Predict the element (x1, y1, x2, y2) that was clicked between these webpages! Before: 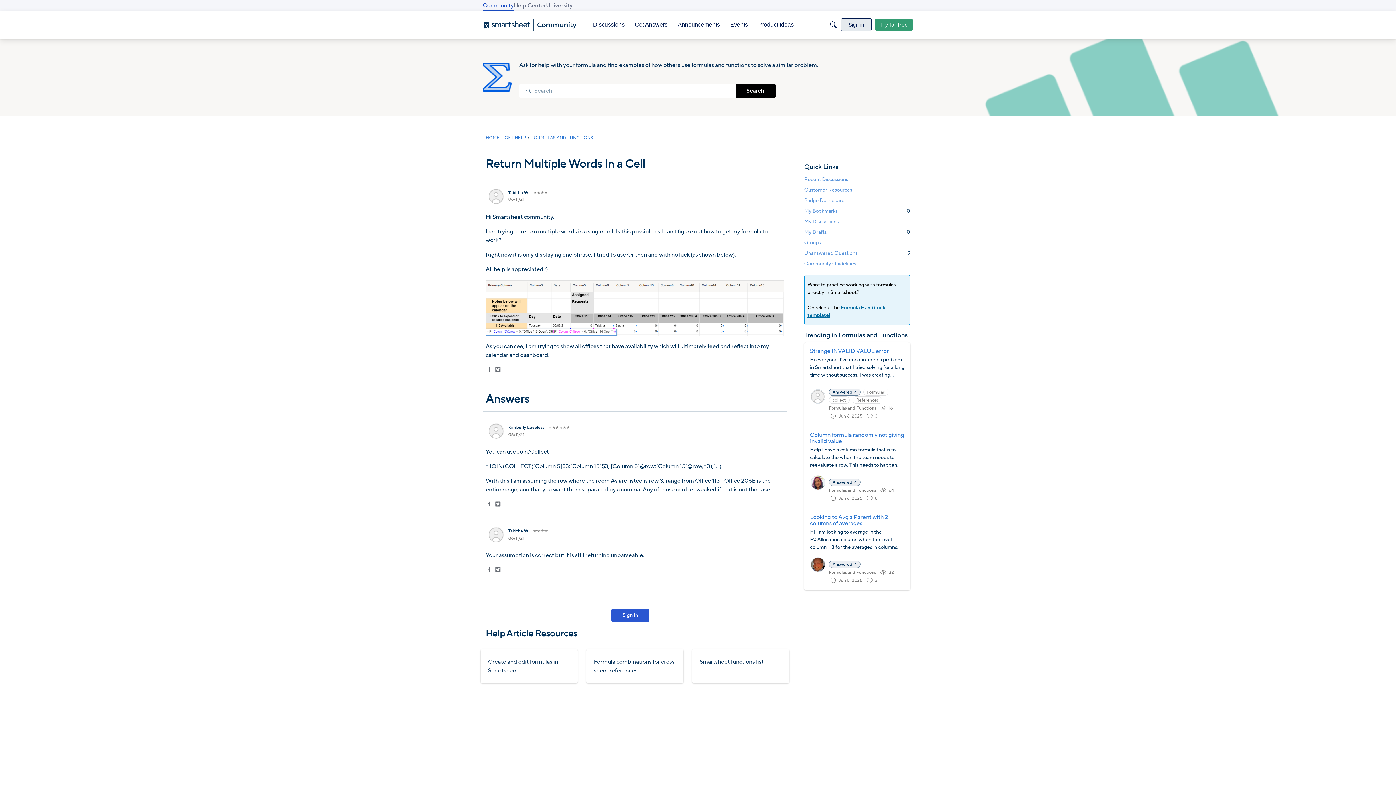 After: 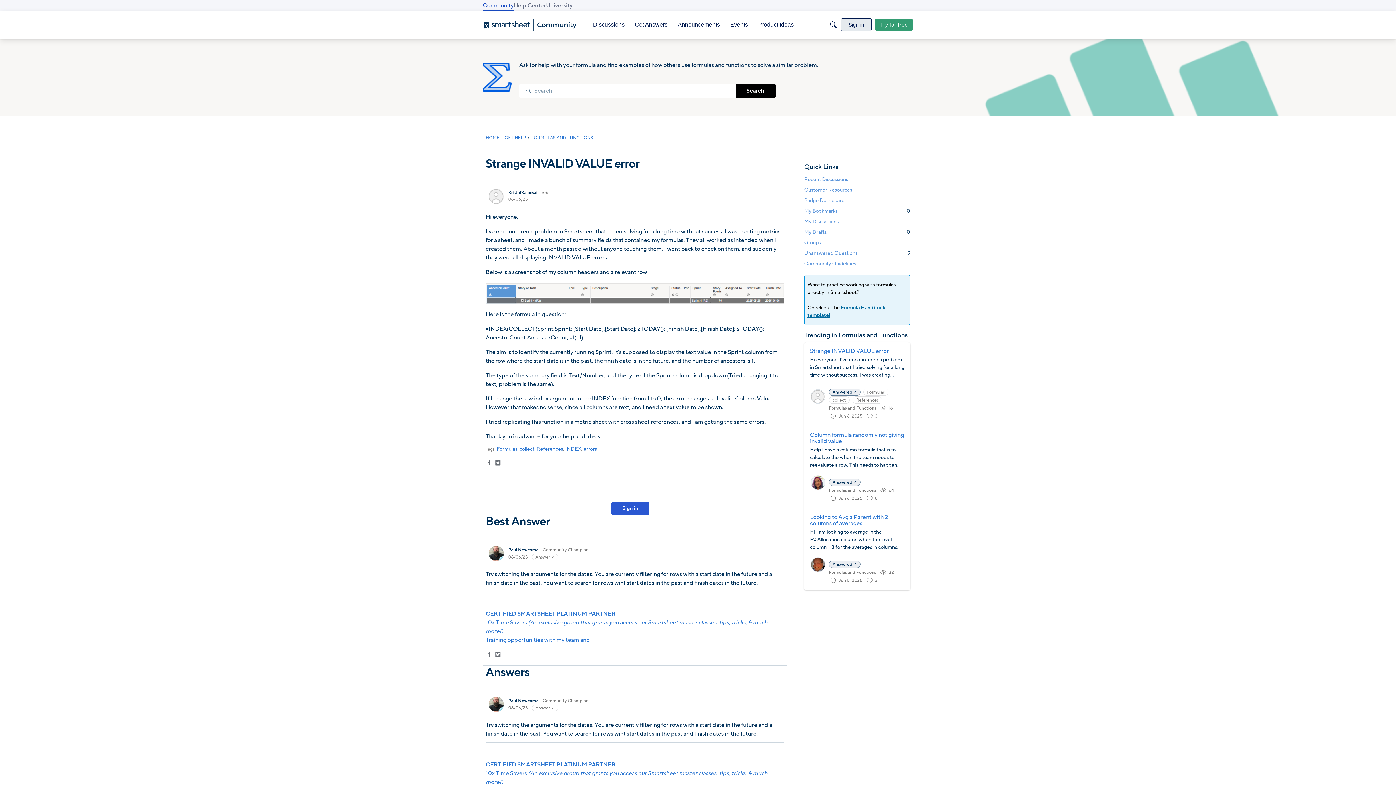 Action: label: Strange INVALID VALUE error bbox: (810, 348, 904, 354)